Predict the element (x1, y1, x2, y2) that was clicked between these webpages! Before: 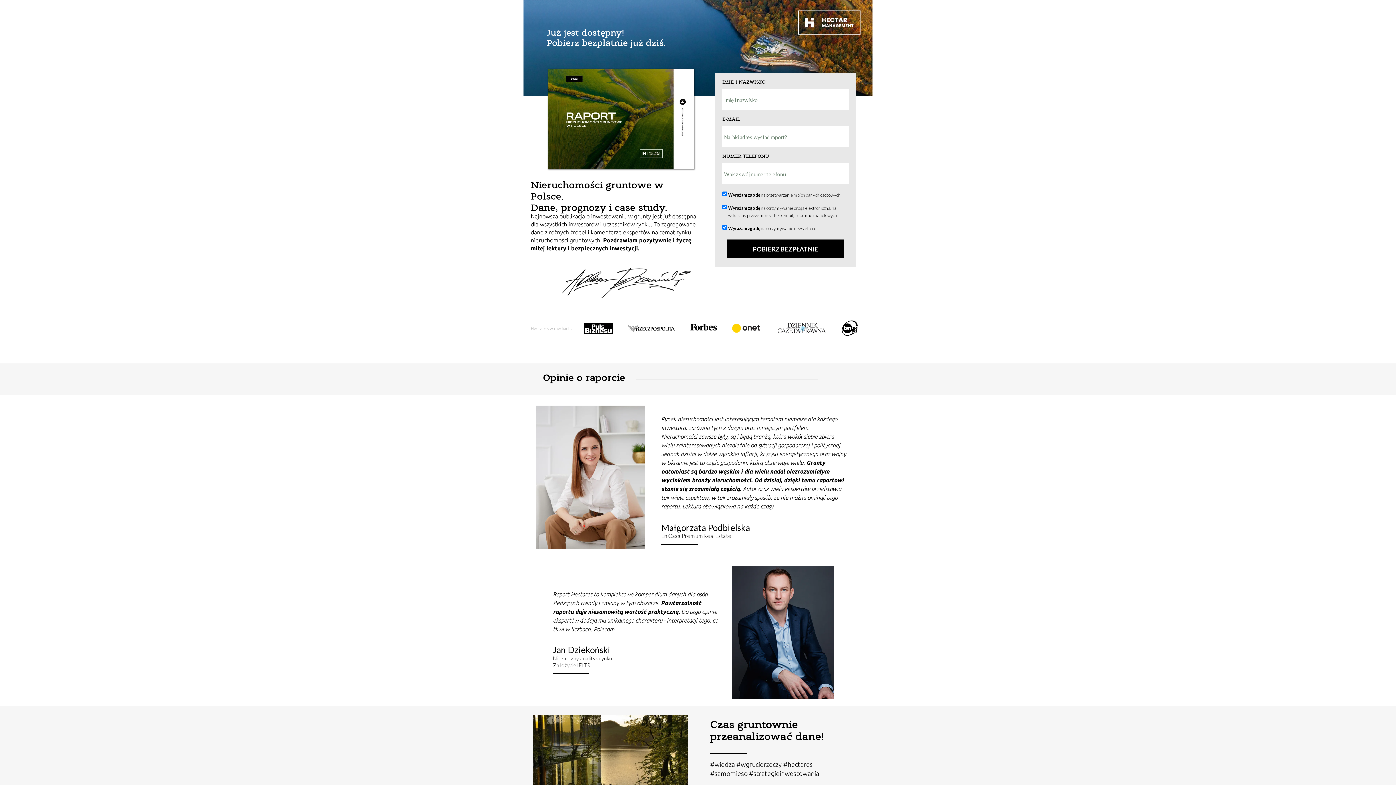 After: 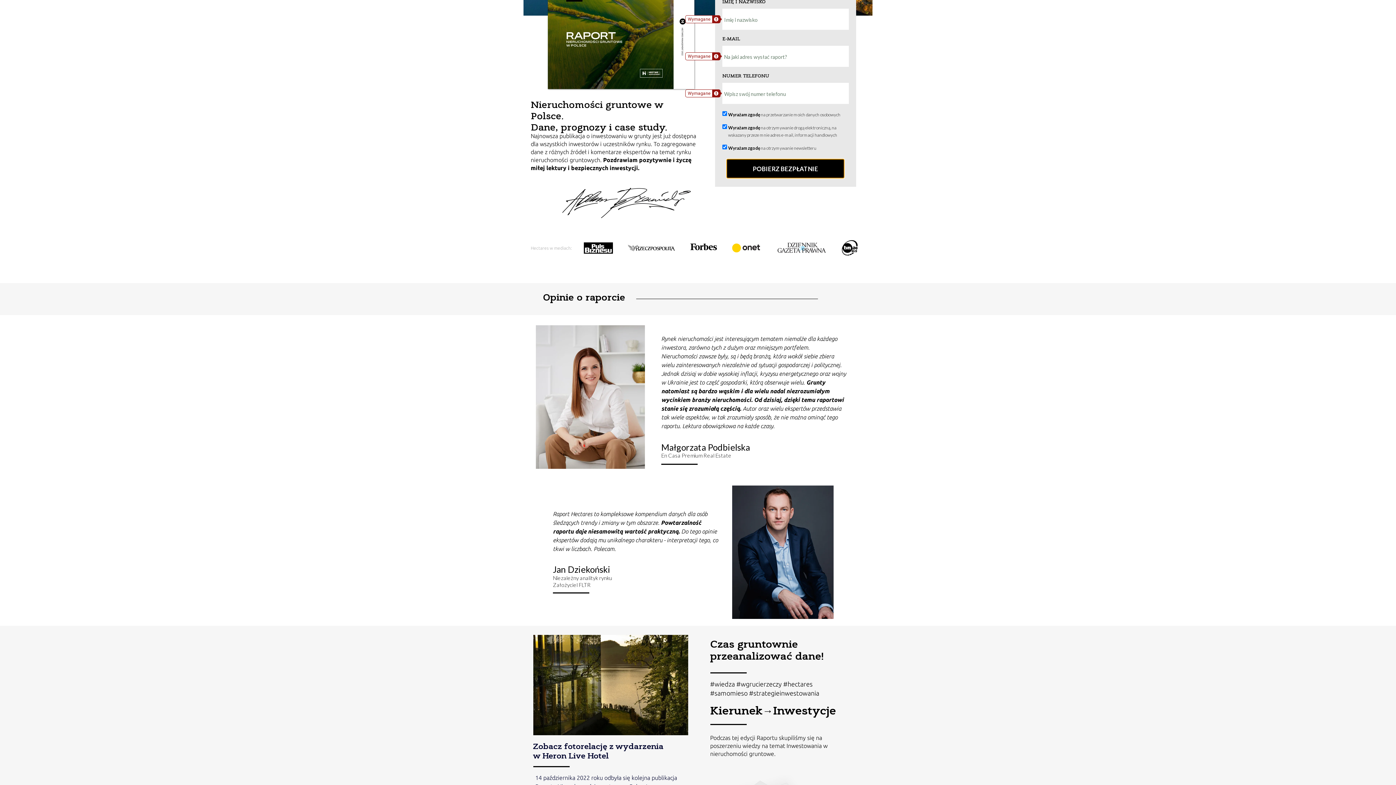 Action: label: POBIERZ BEZPŁATNIE bbox: (726, 239, 844, 258)